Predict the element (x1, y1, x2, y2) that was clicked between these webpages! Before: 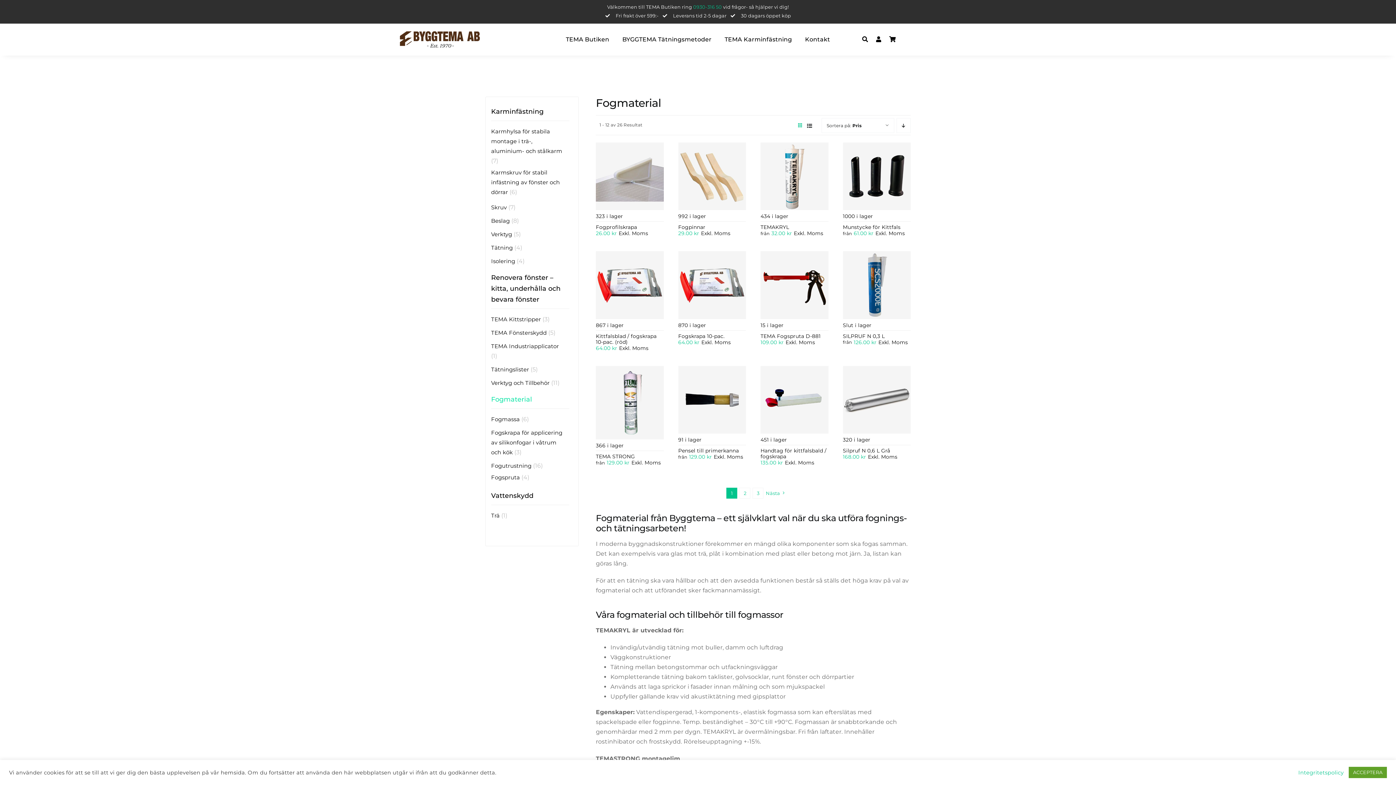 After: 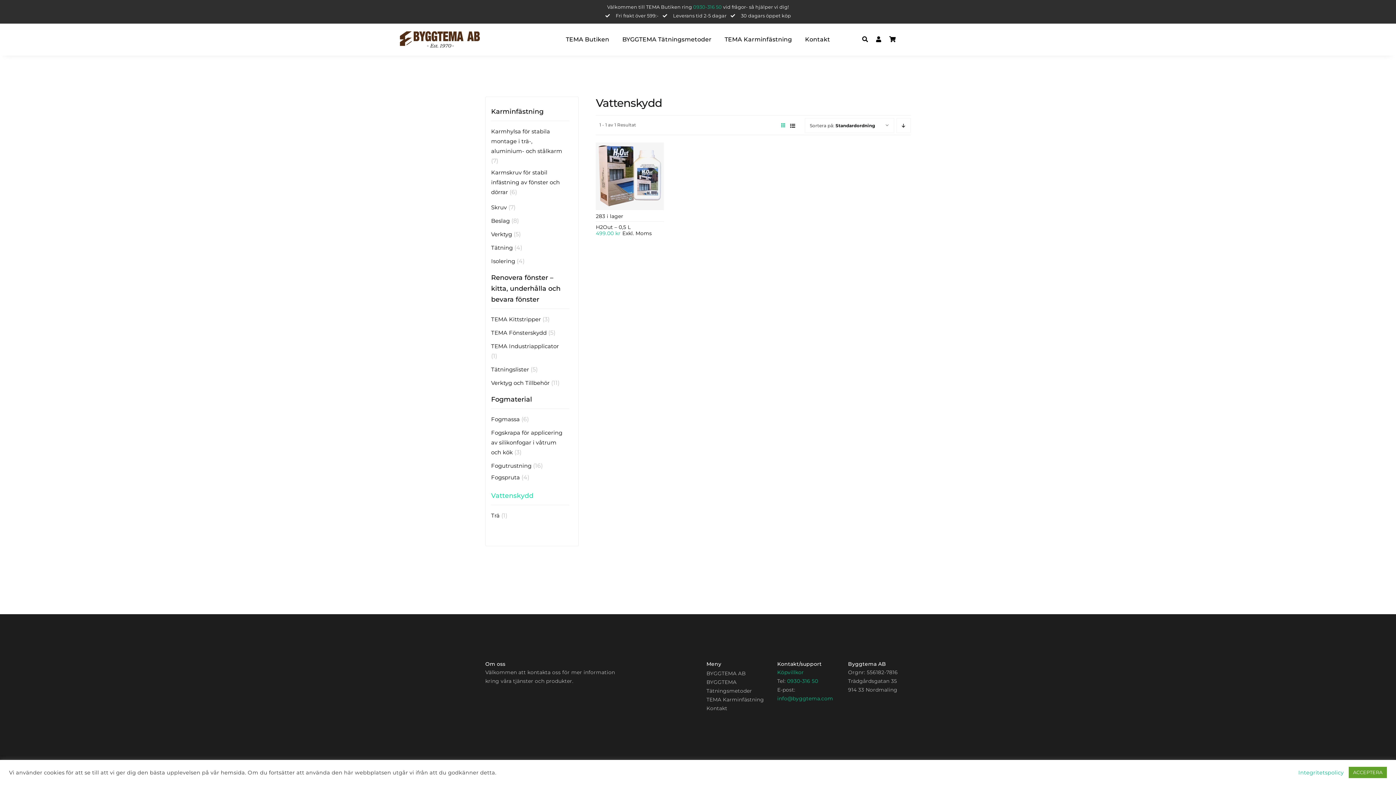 Action: bbox: (491, 491, 533, 499) label: Vattenskydd